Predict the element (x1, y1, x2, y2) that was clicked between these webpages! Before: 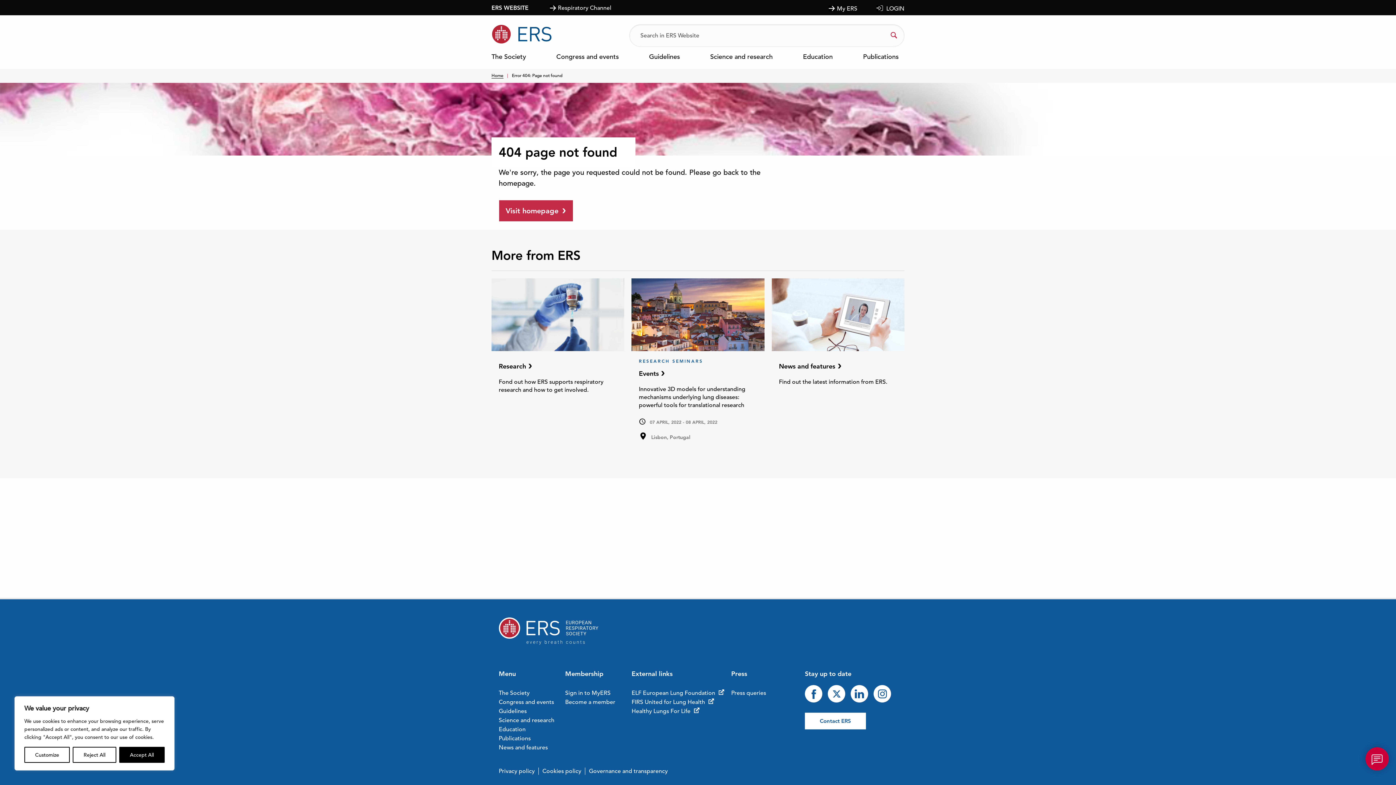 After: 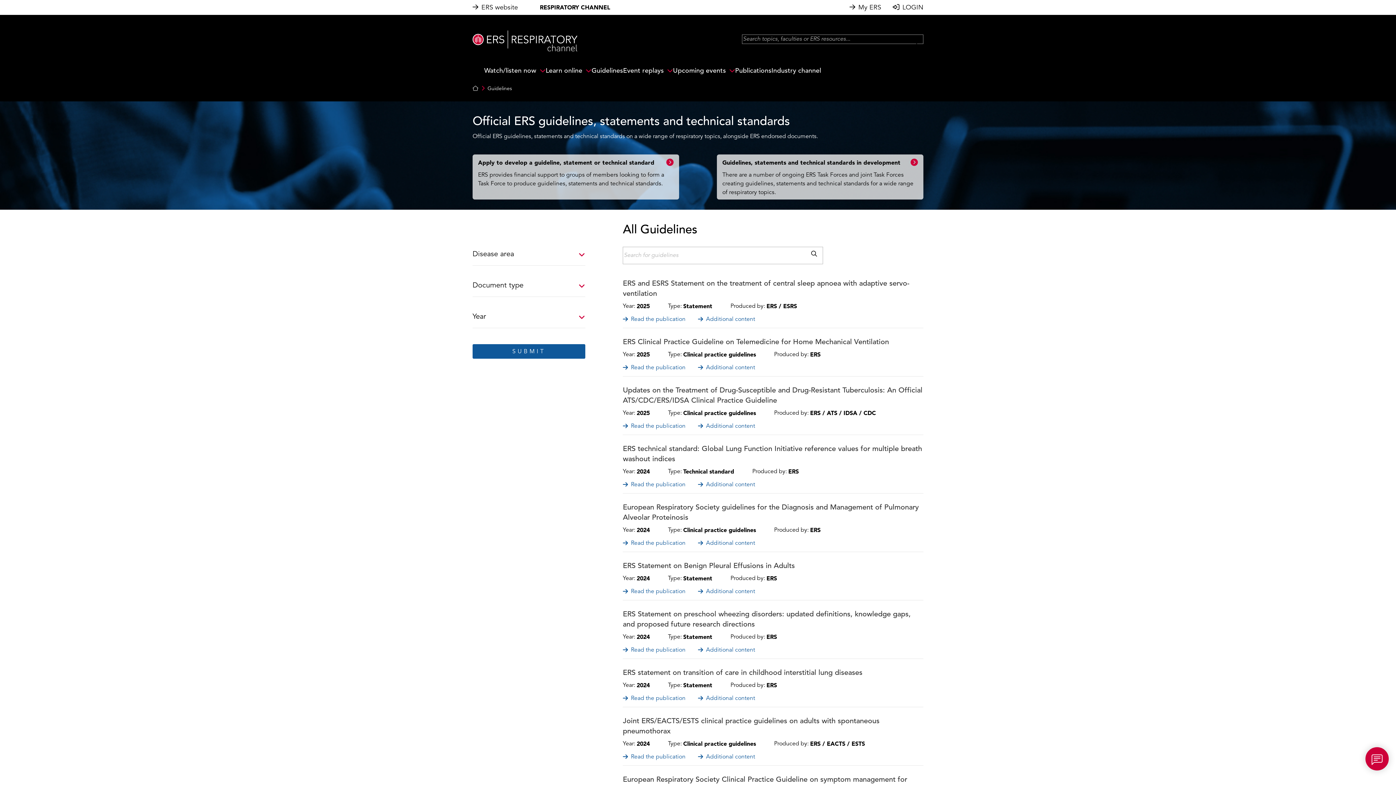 Action: label: Guidelines bbox: (649, 53, 680, 63)